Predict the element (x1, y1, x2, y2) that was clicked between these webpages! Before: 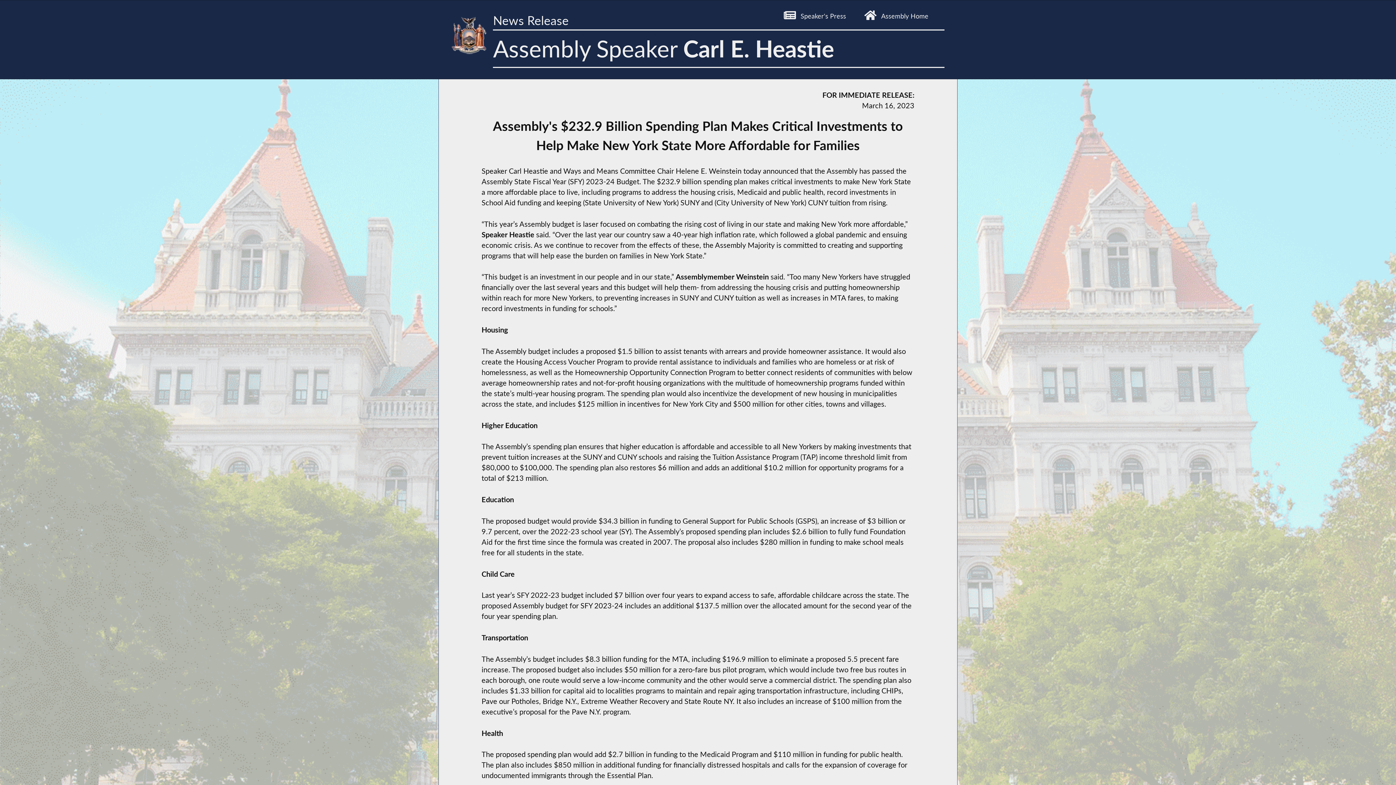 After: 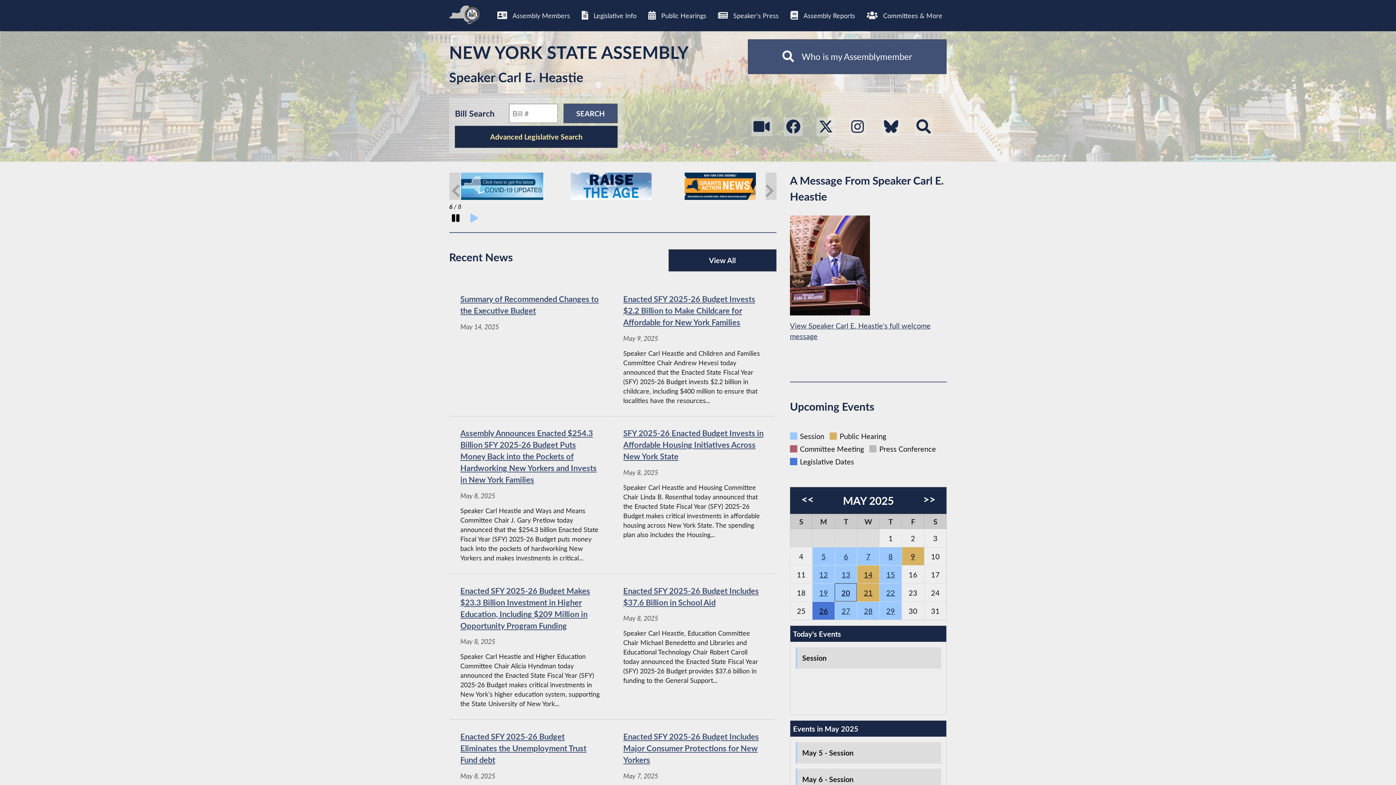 Action: label: Assembly Home bbox: (862, 5, 928, 22)